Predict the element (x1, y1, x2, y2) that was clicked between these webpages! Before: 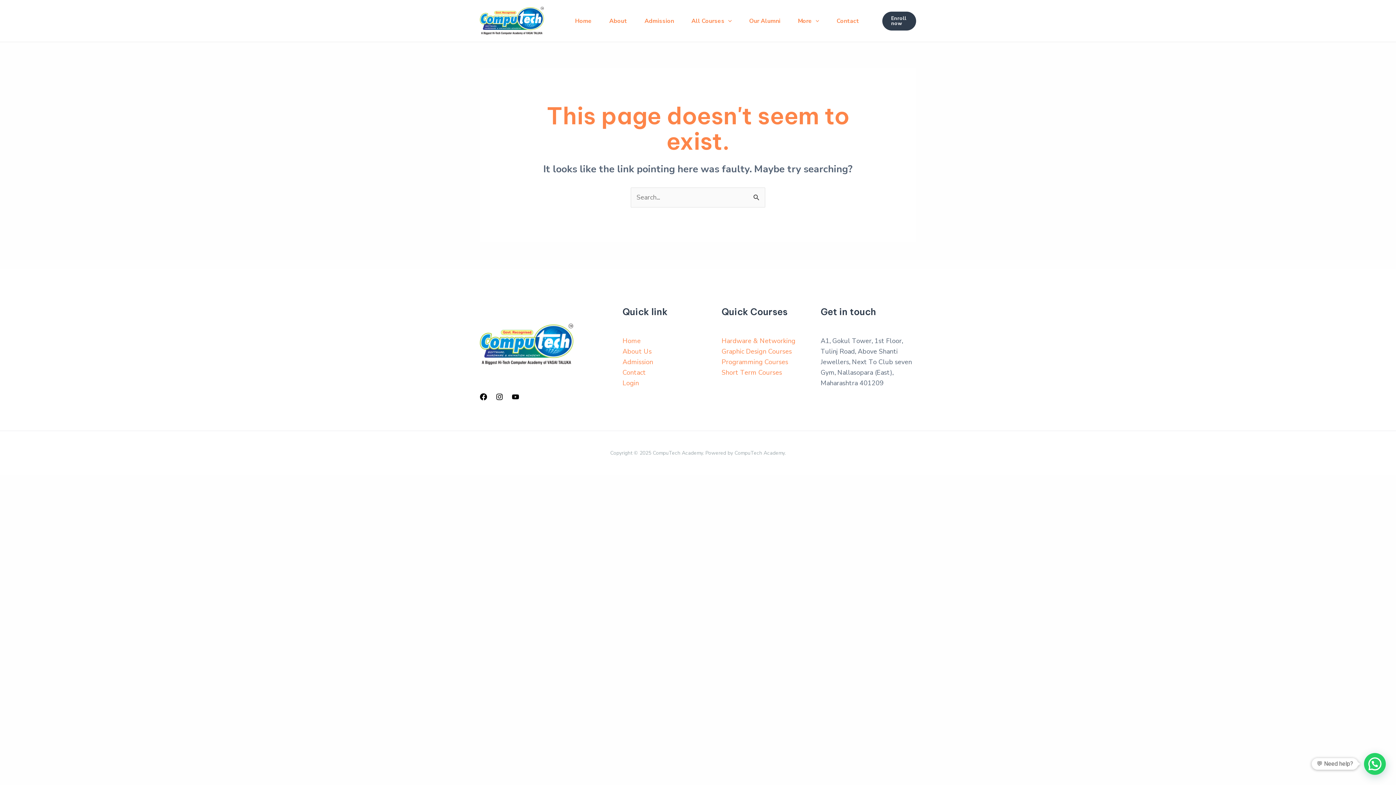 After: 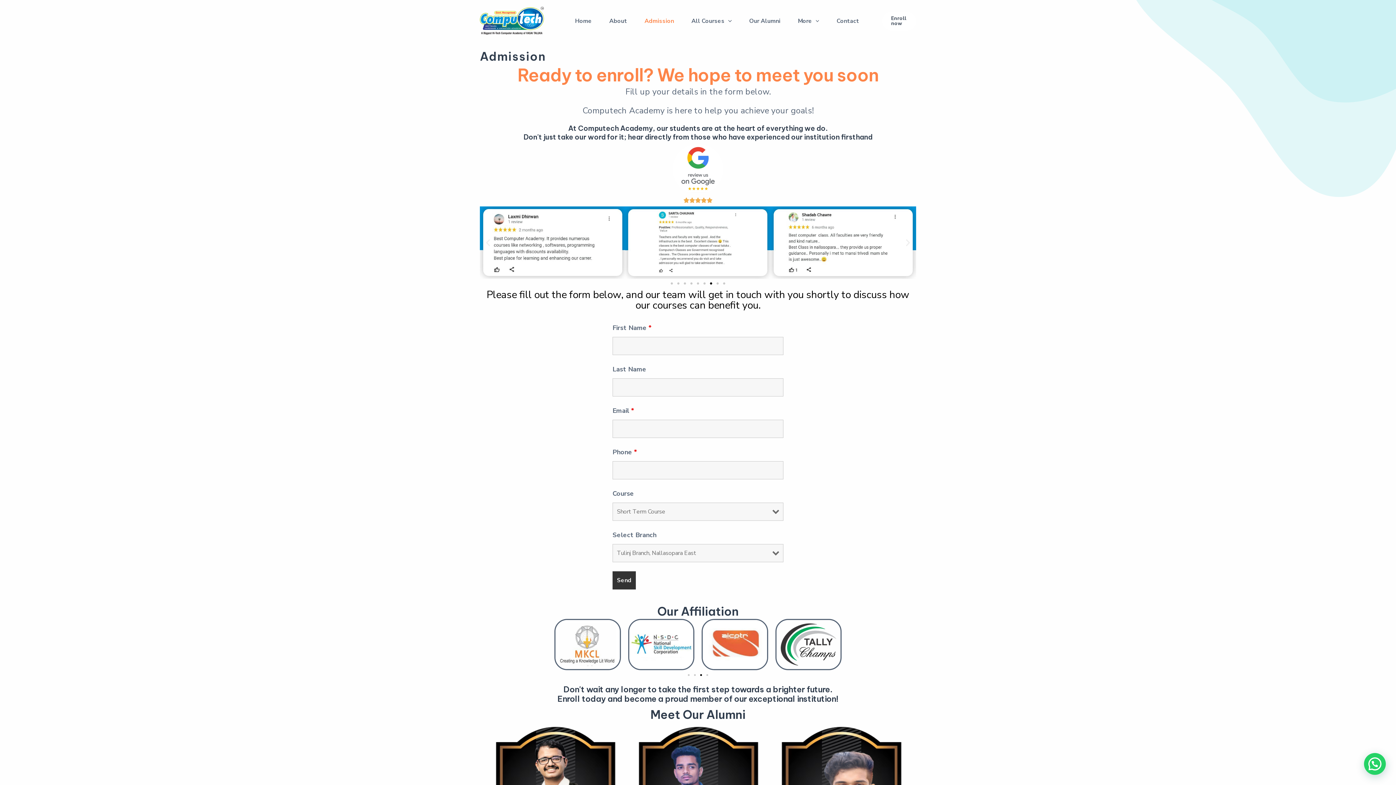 Action: label: Admission bbox: (636, 8, 682, 33)